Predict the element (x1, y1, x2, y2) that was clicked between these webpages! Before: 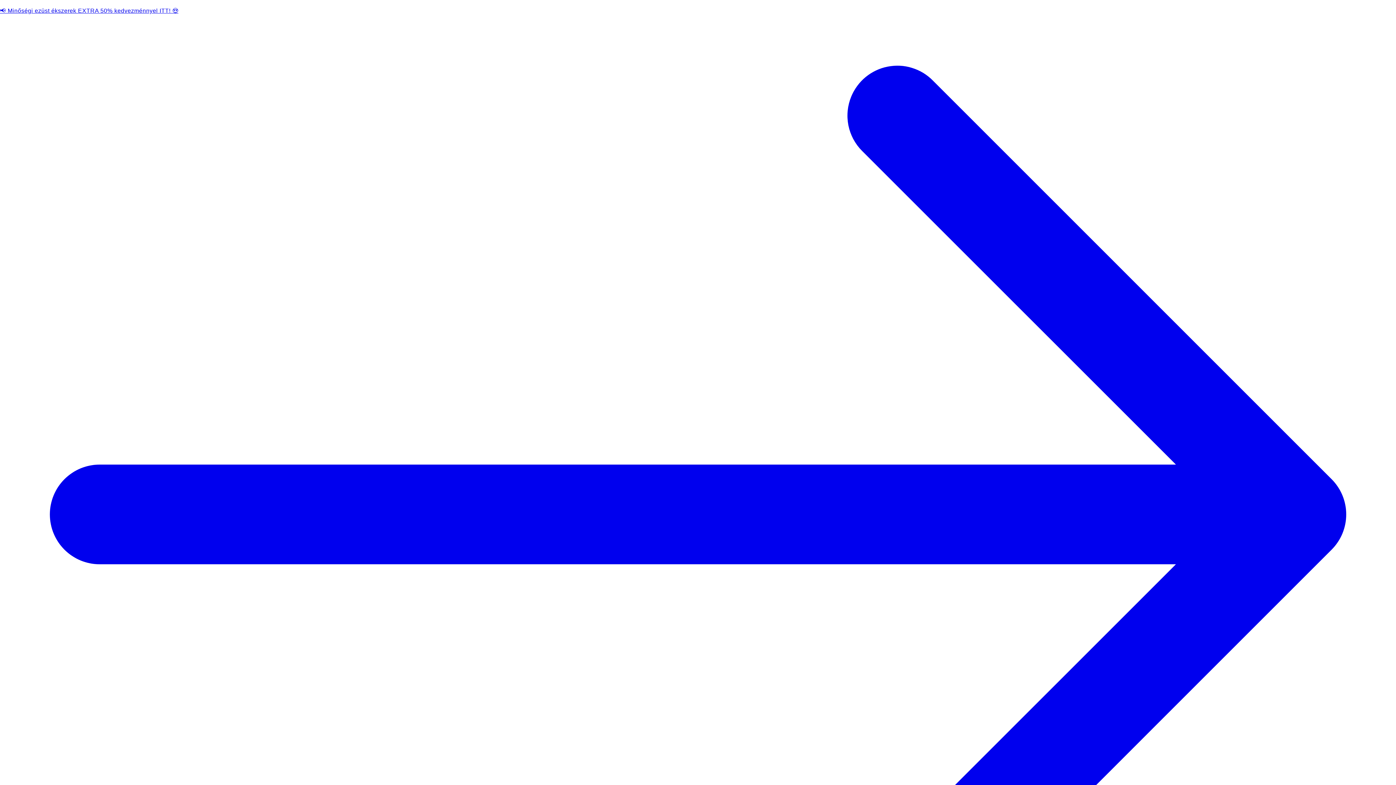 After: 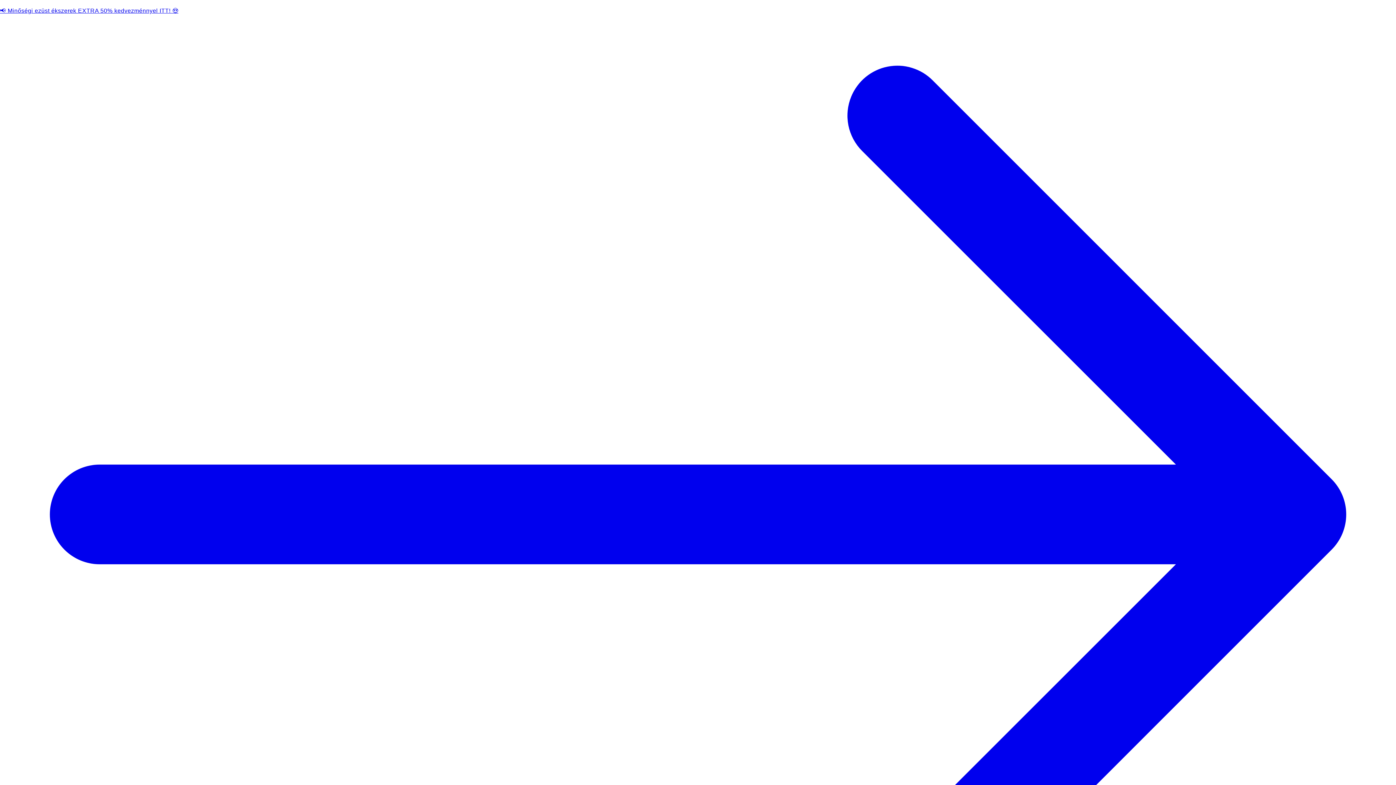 Action: label: 📢 Minőségi ezüst ékszerek EXTRA 50% kedvezménnyel ITT! 😍  bbox: (0, 5, 1396, 1016)